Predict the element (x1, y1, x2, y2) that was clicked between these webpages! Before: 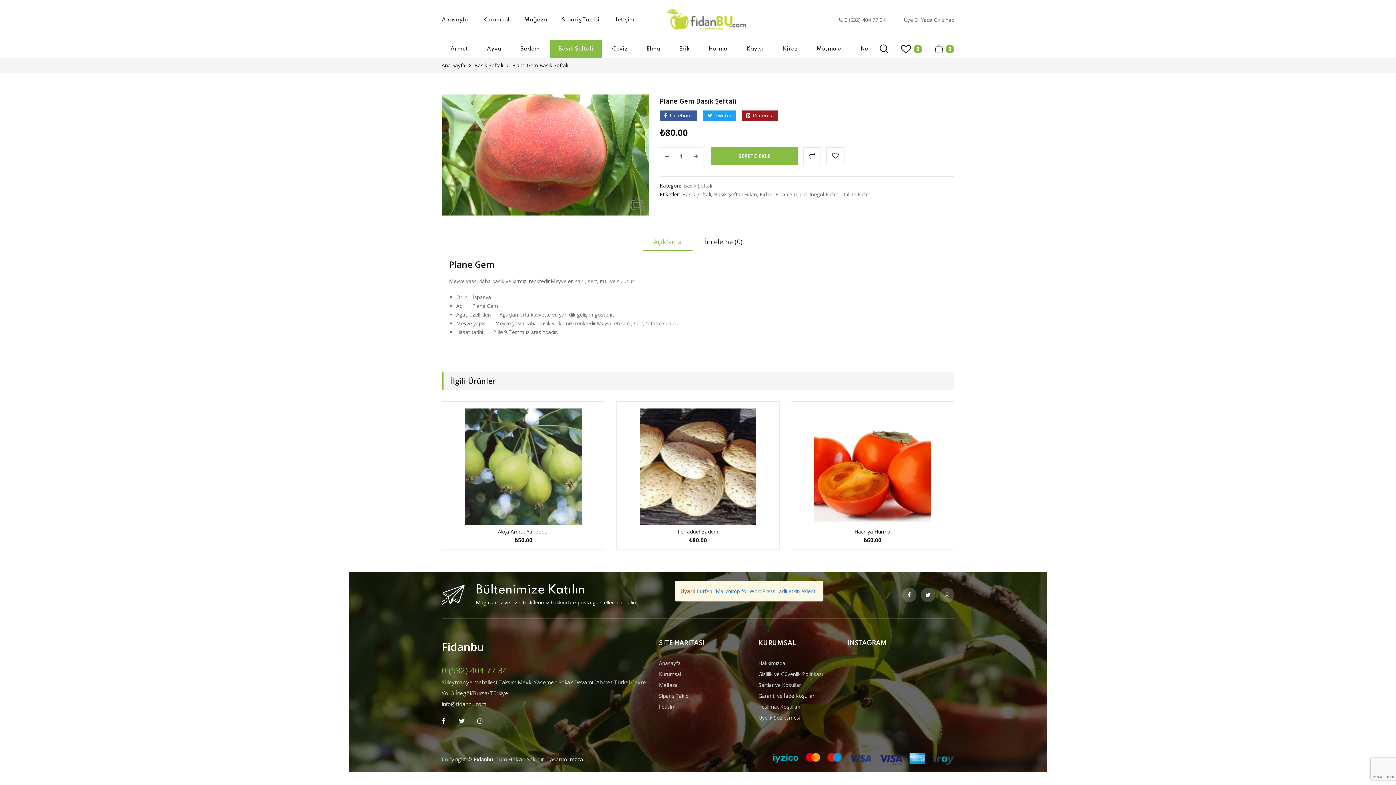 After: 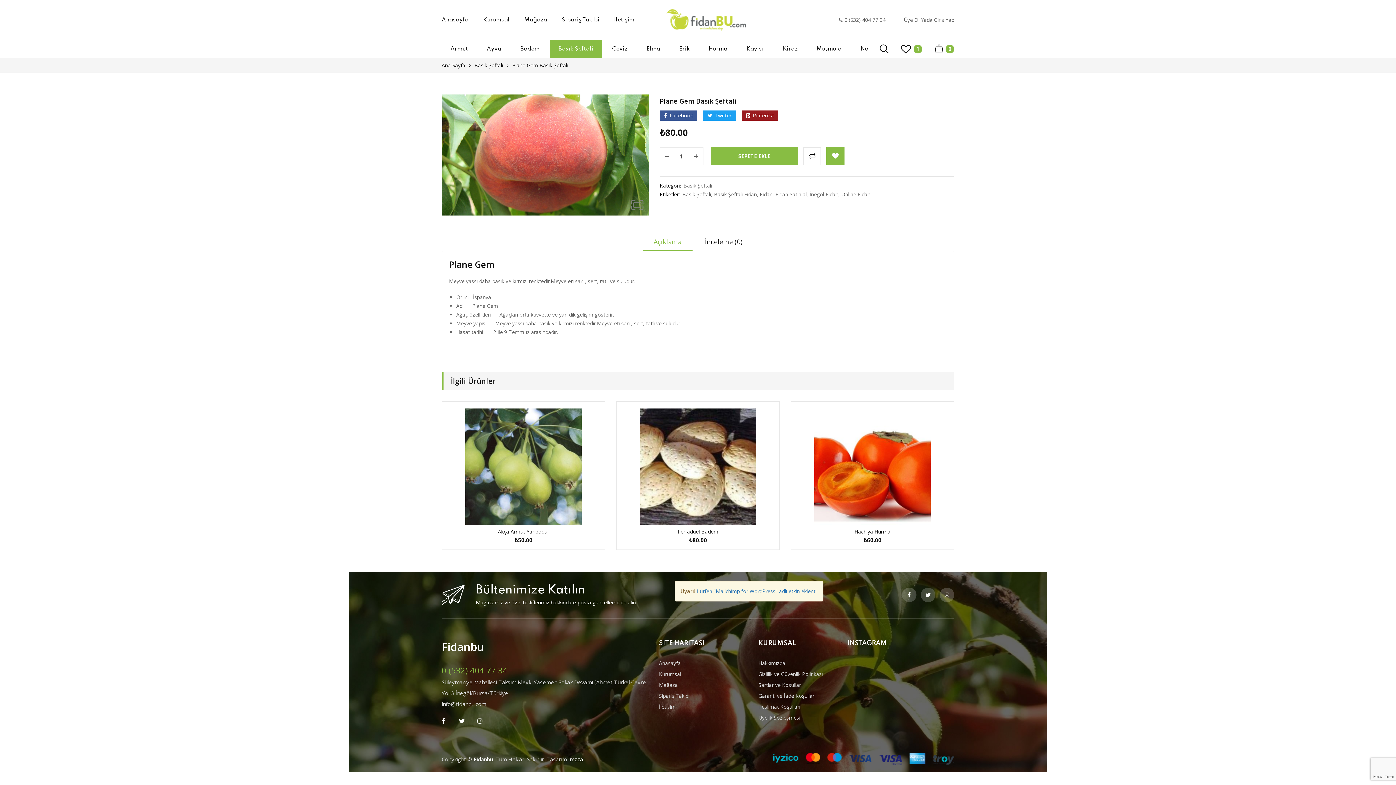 Action: label: İstek listesine ekle bbox: (826, 147, 844, 165)